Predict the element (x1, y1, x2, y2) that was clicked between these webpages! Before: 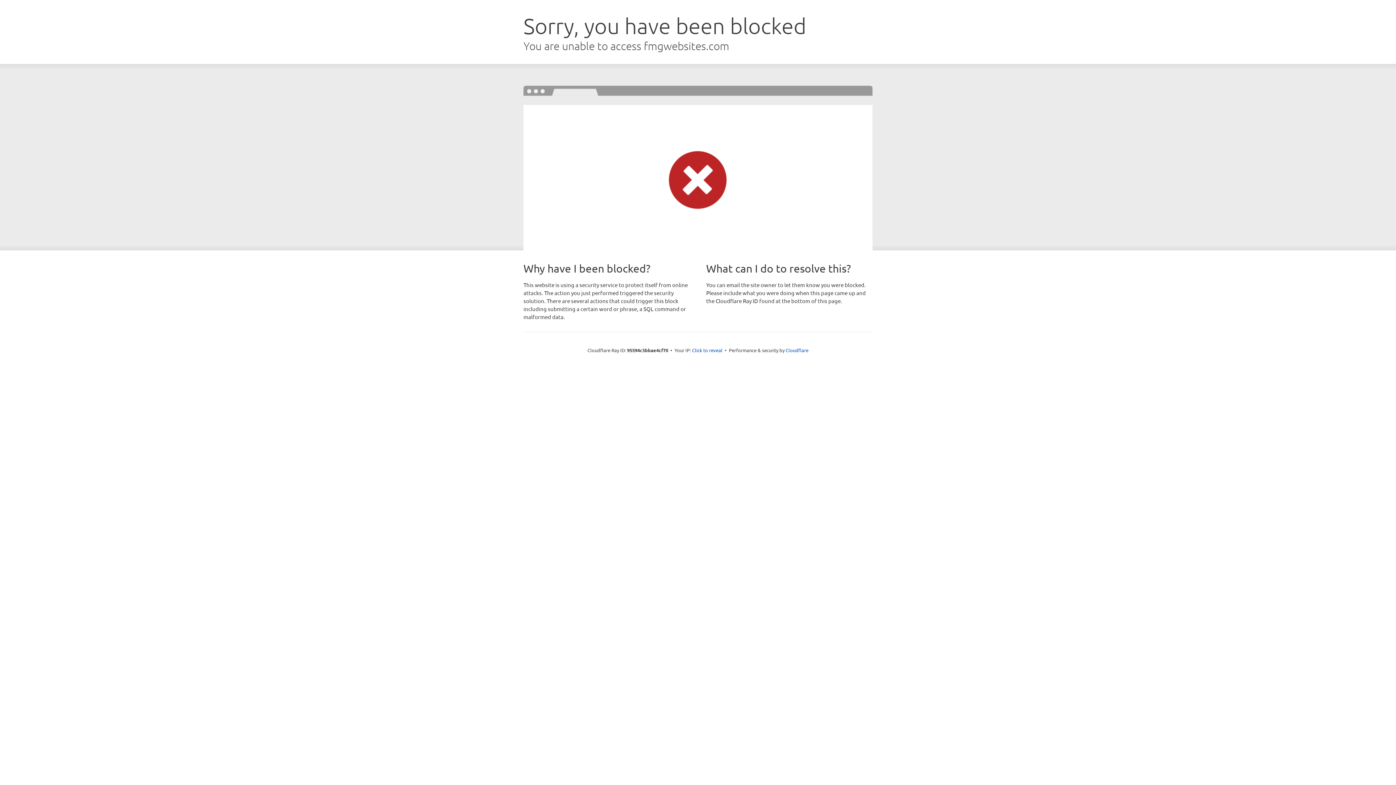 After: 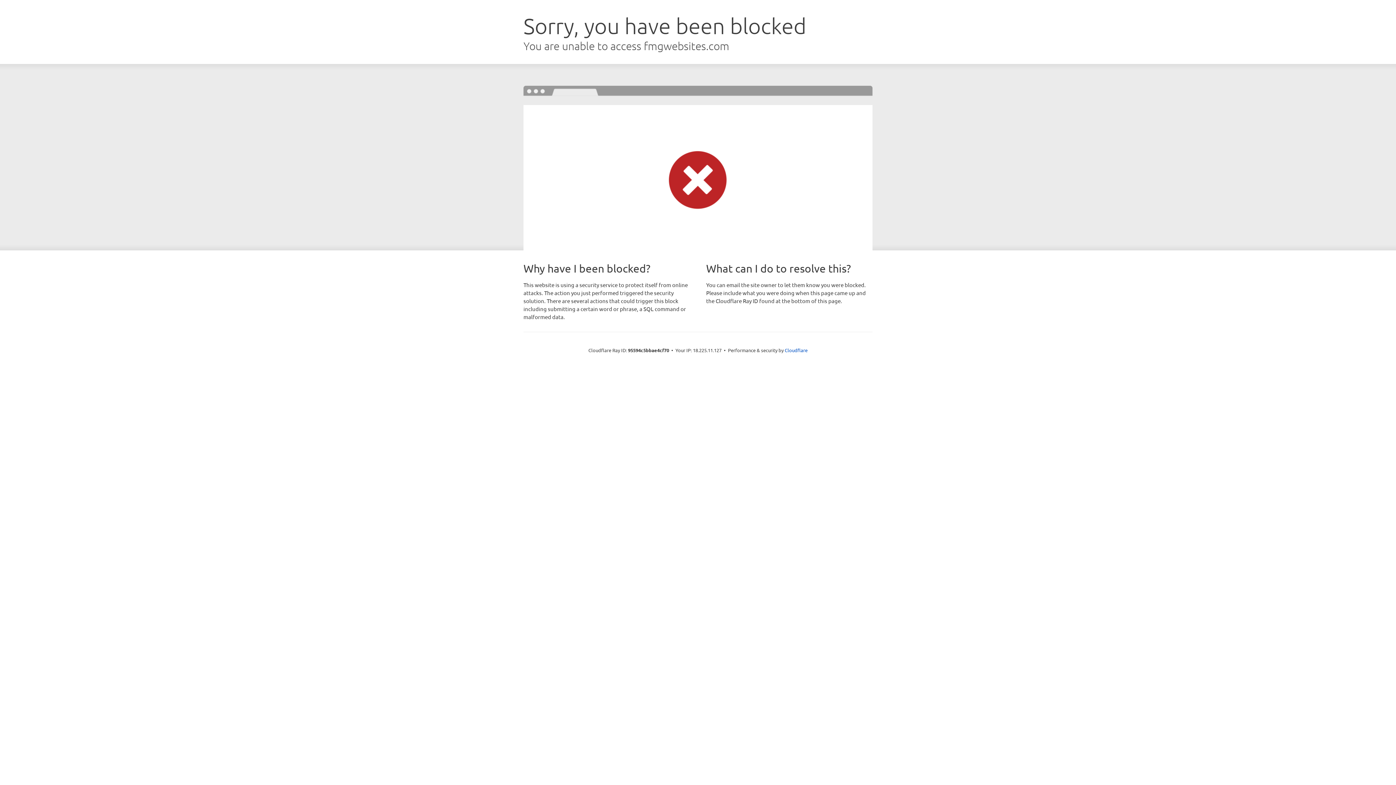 Action: label: Click to reveal bbox: (692, 346, 722, 353)